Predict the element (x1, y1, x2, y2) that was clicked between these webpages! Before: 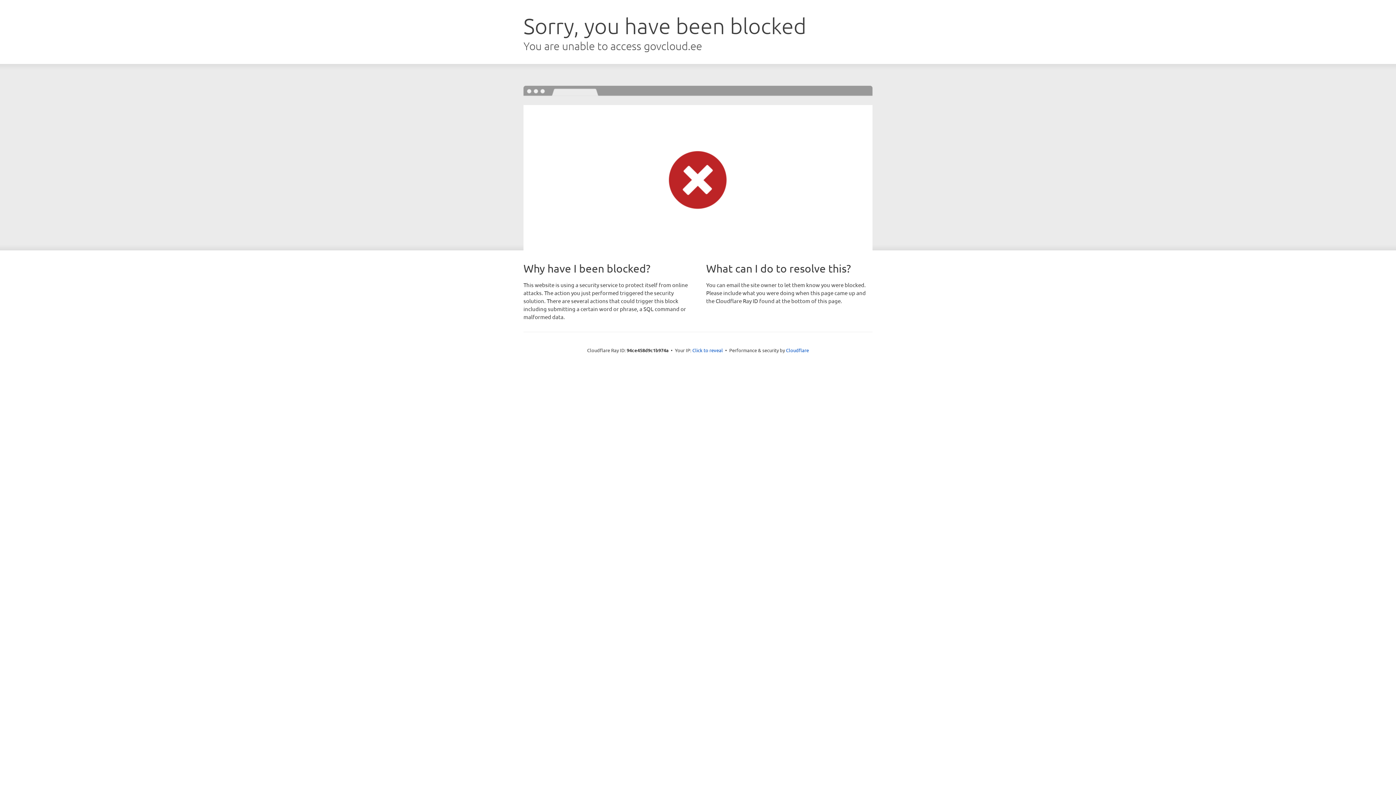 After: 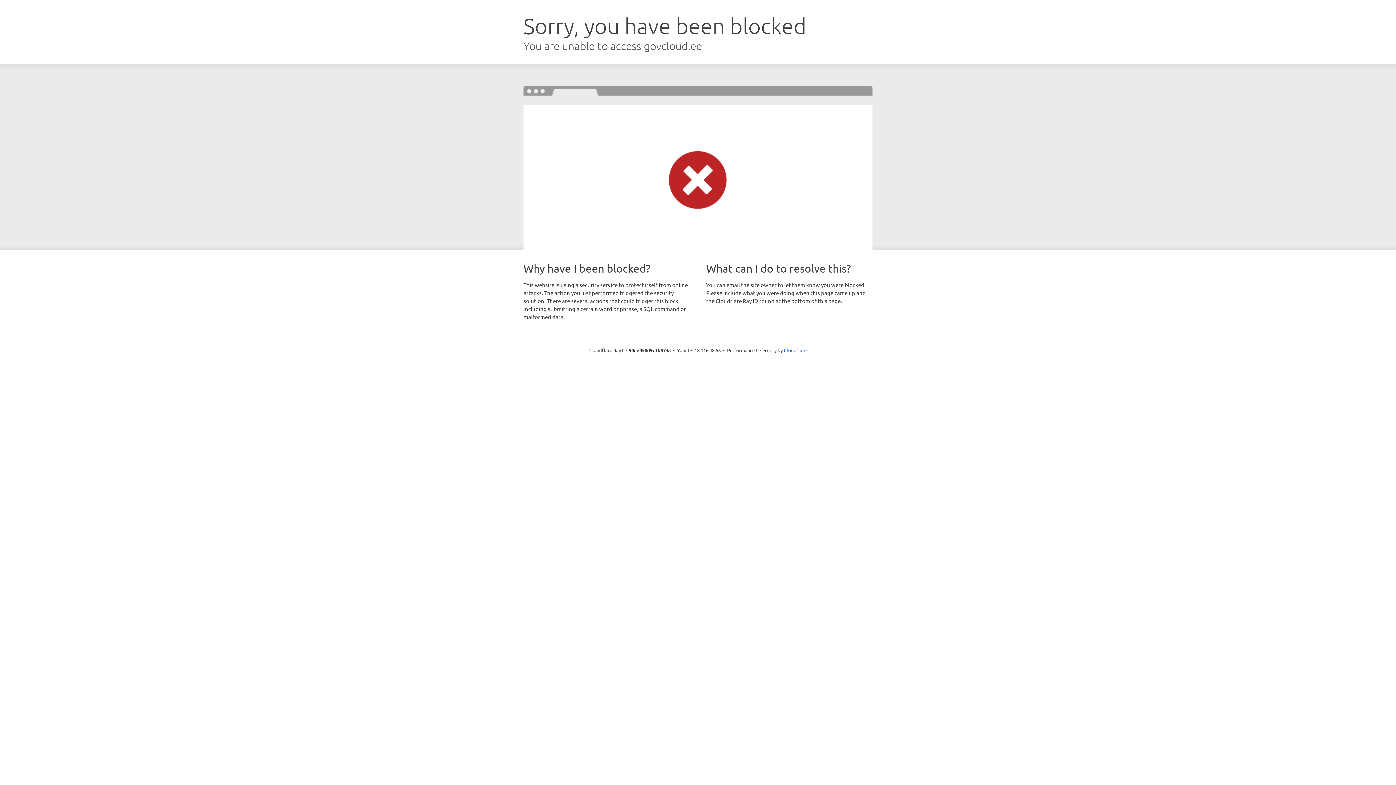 Action: bbox: (692, 346, 723, 353) label: Click to reveal